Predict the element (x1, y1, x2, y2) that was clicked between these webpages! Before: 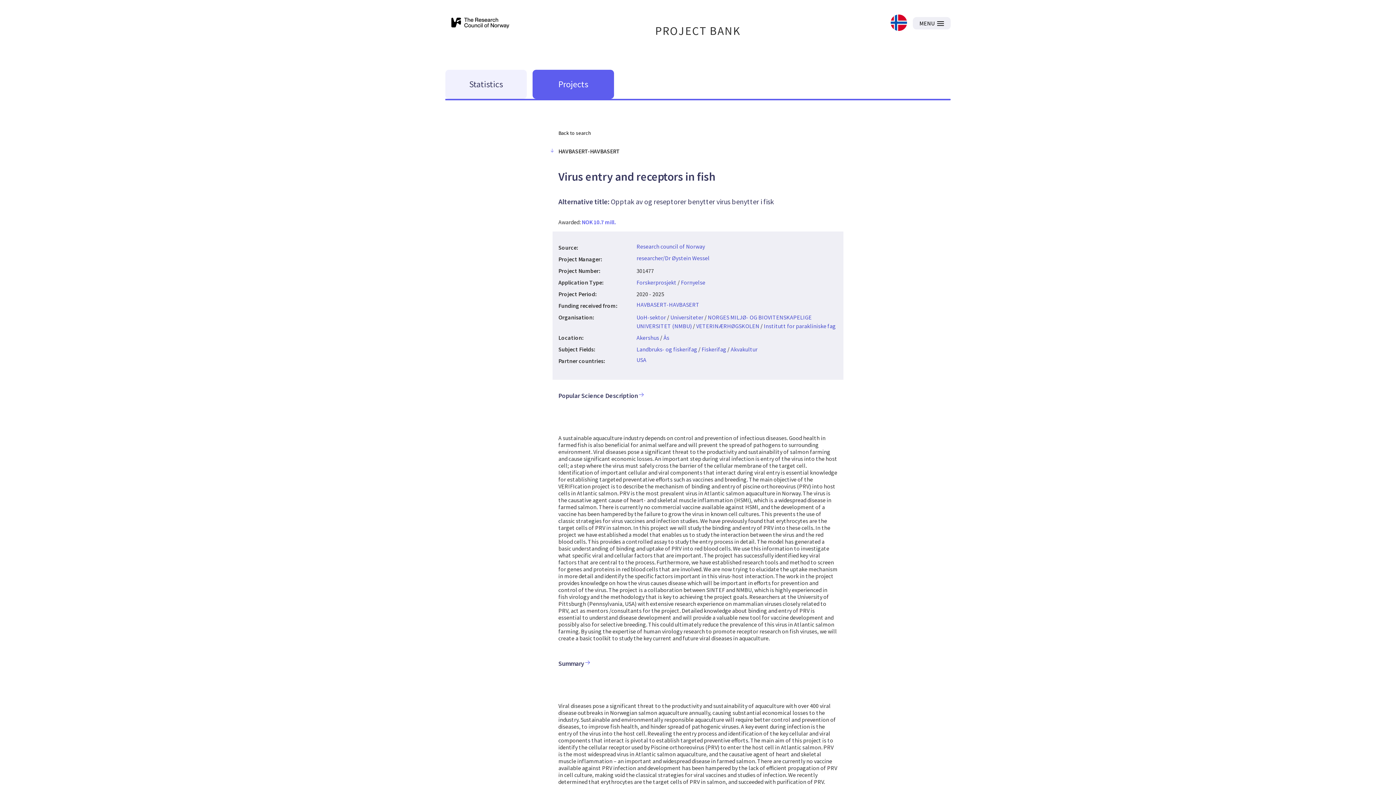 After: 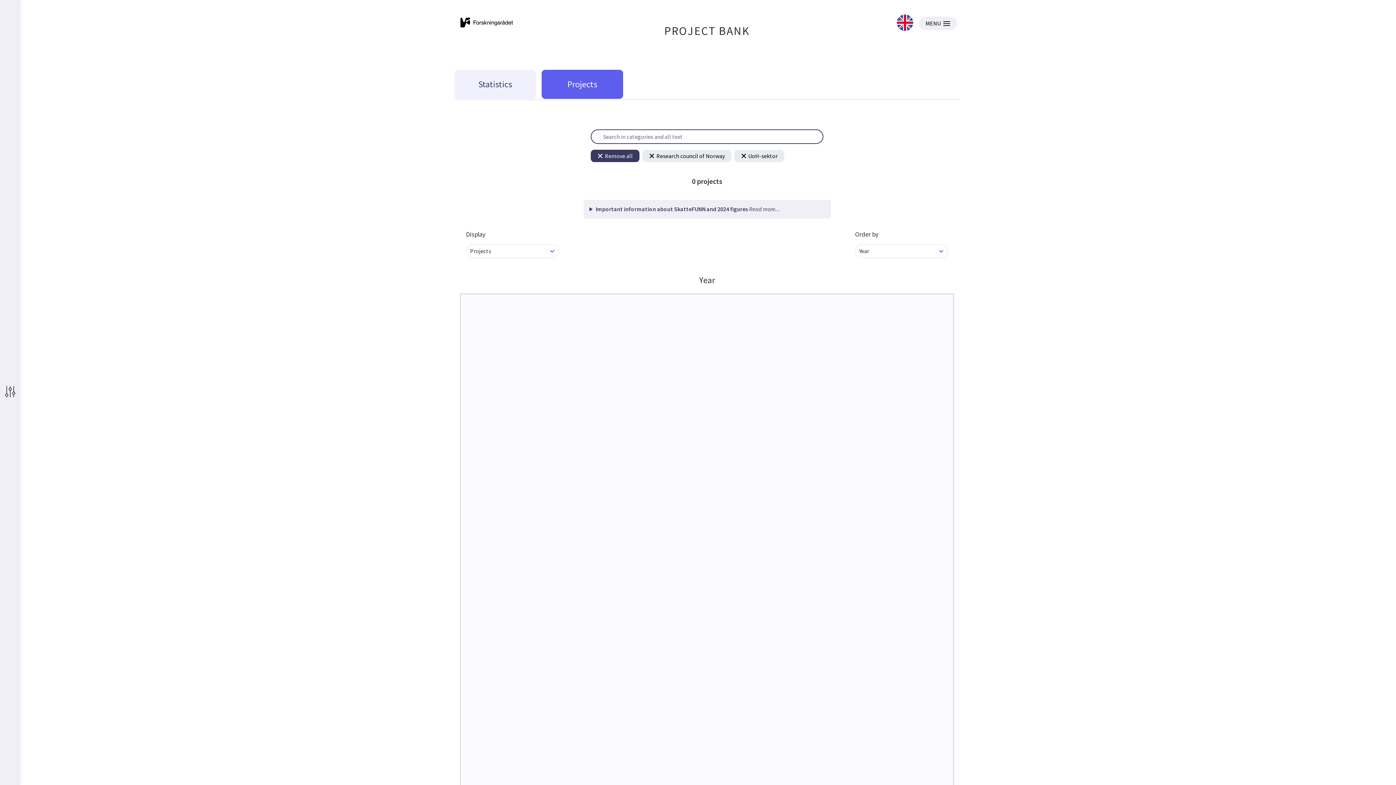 Action: label: UoH-sektor bbox: (636, 313, 666, 321)